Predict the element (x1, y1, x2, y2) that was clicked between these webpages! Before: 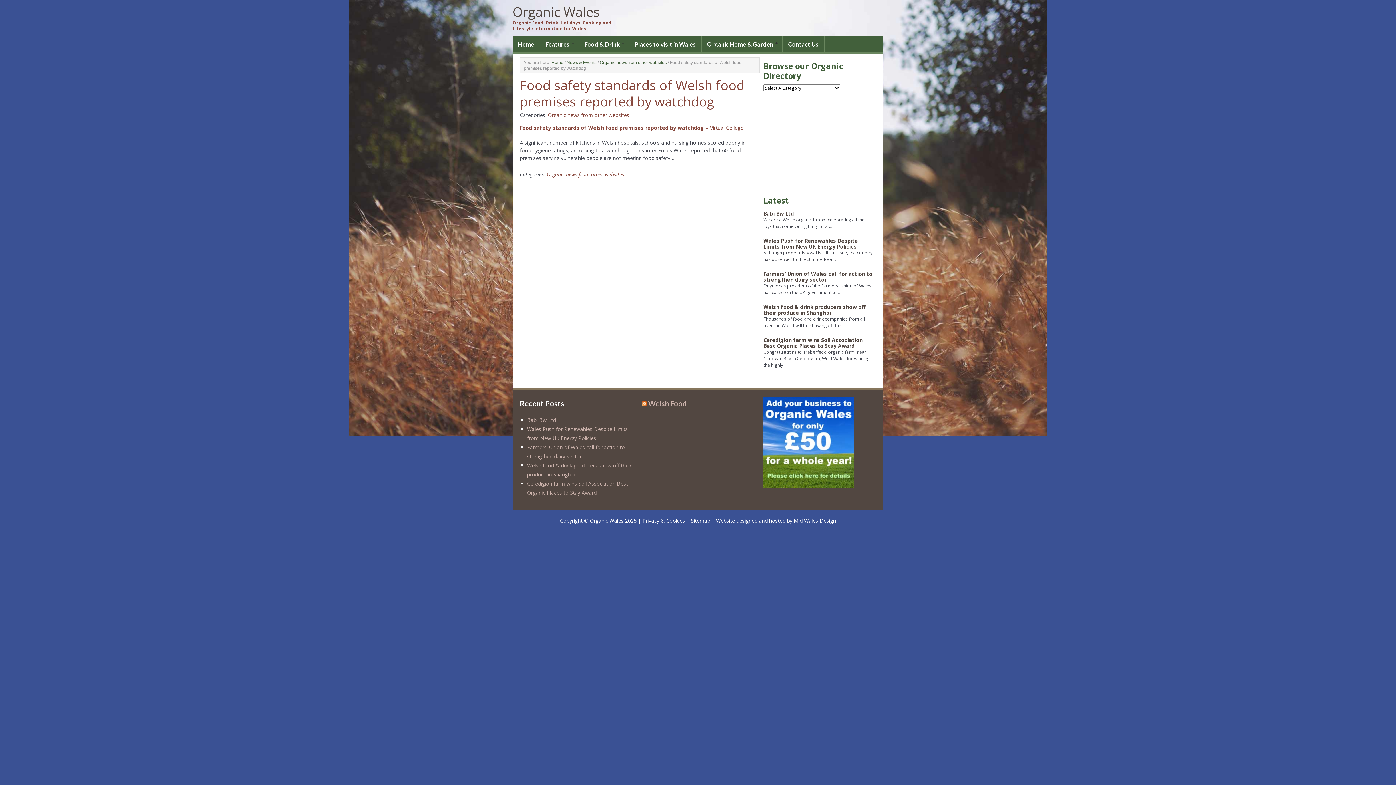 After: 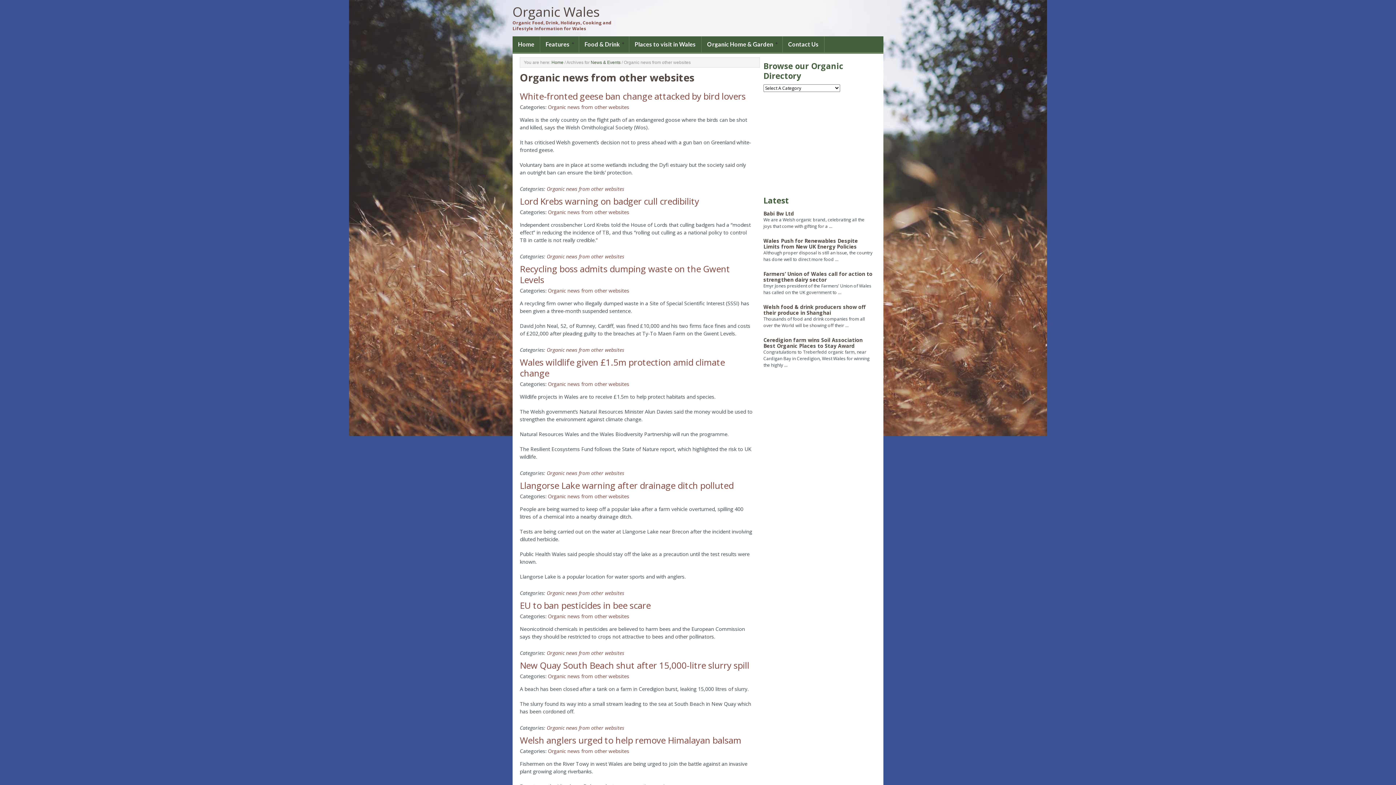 Action: bbox: (548, 111, 629, 118) label: Organic news from other websites